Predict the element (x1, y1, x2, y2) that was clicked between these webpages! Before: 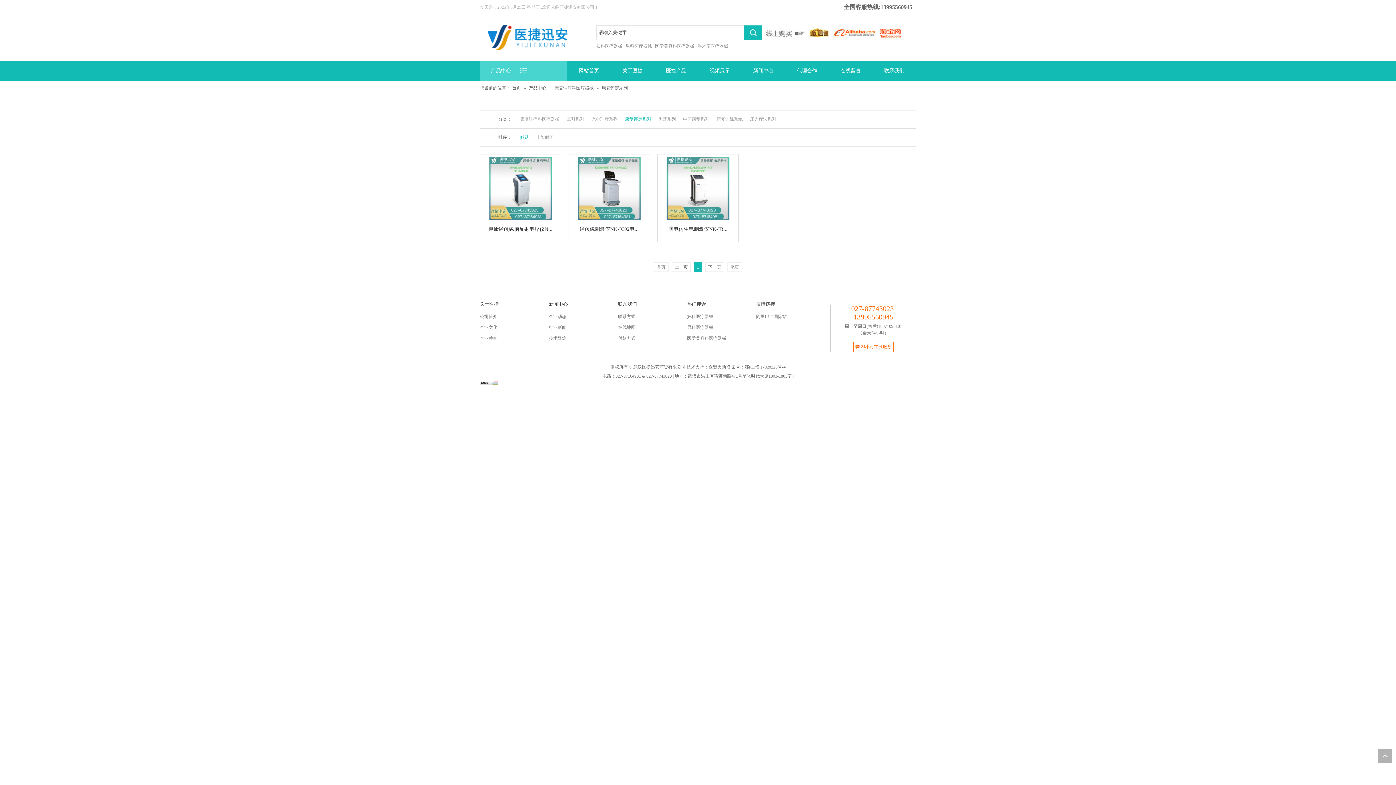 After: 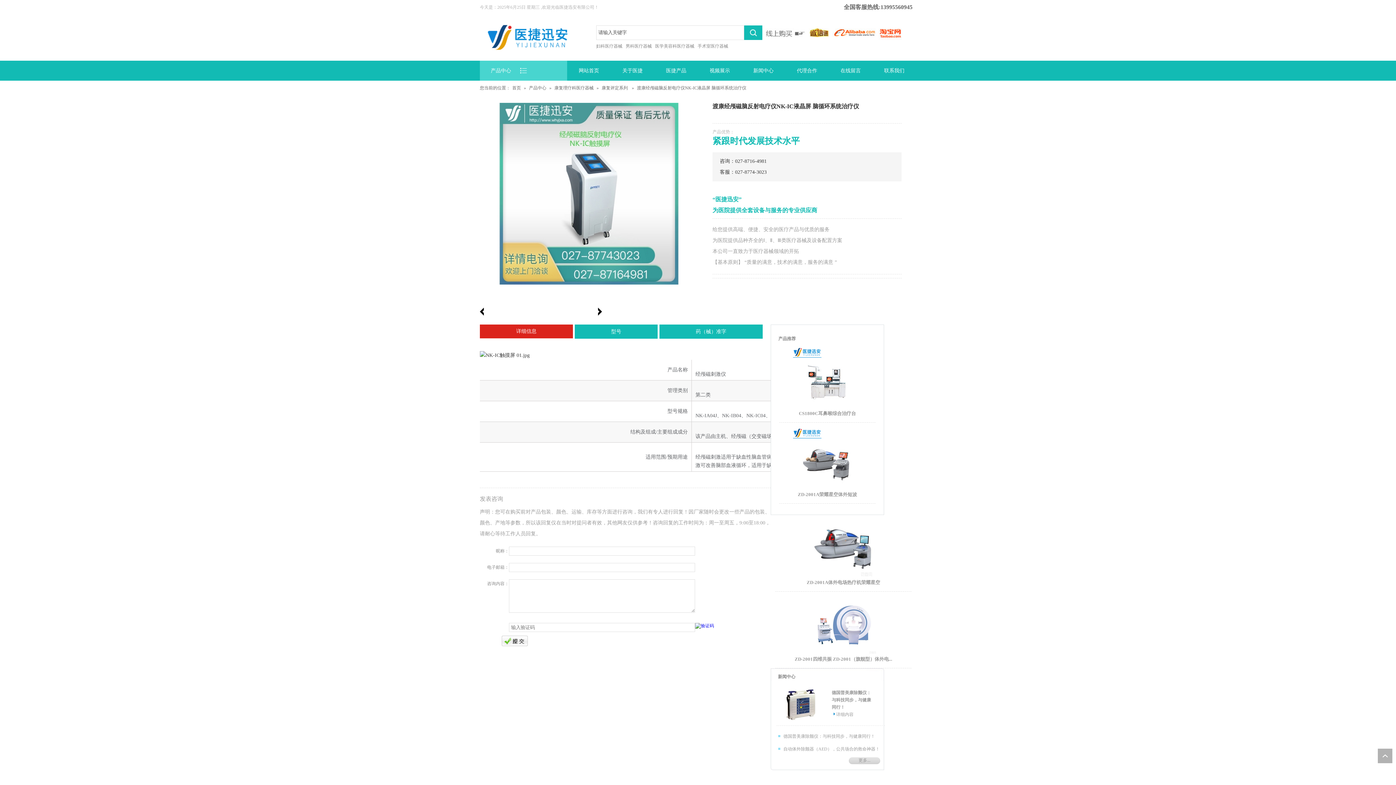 Action: bbox: (482, 157, 558, 162)